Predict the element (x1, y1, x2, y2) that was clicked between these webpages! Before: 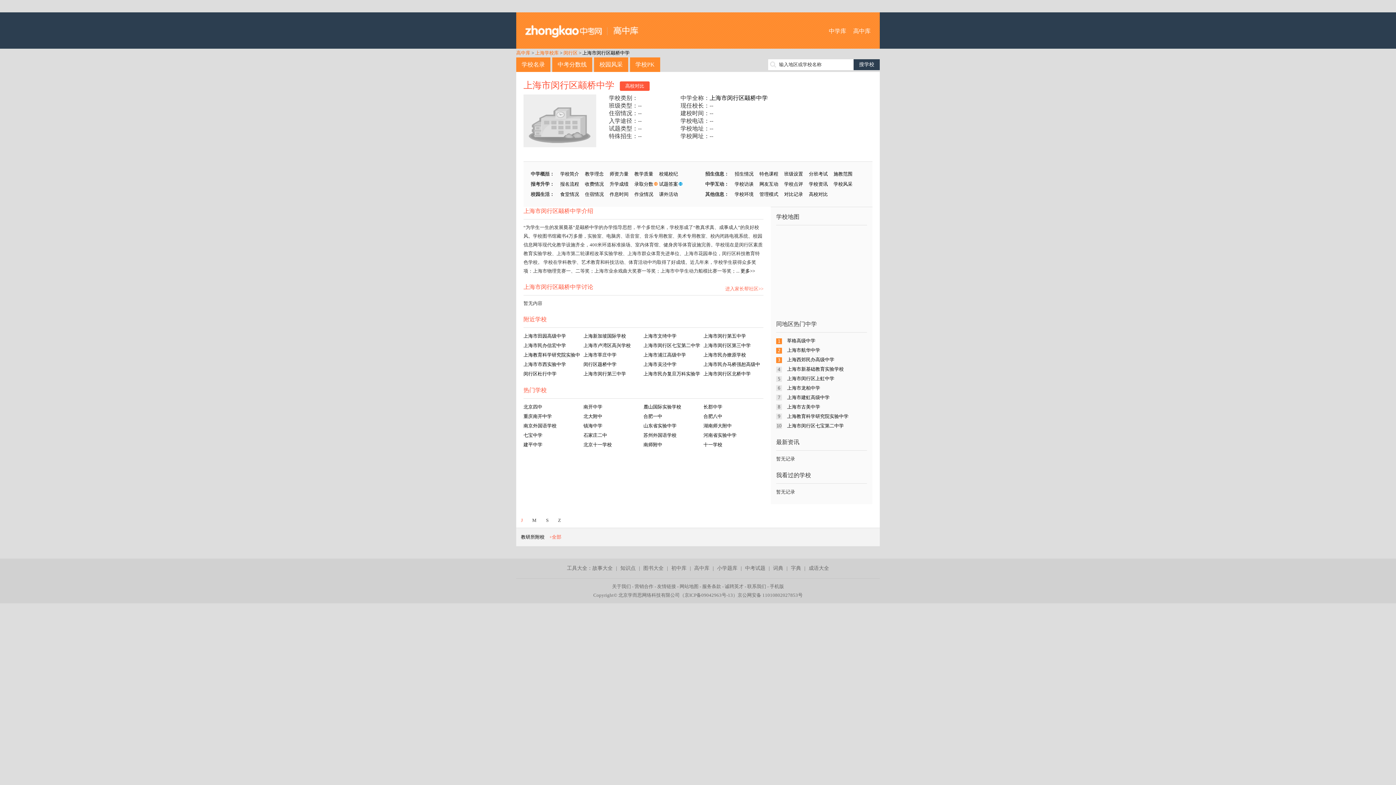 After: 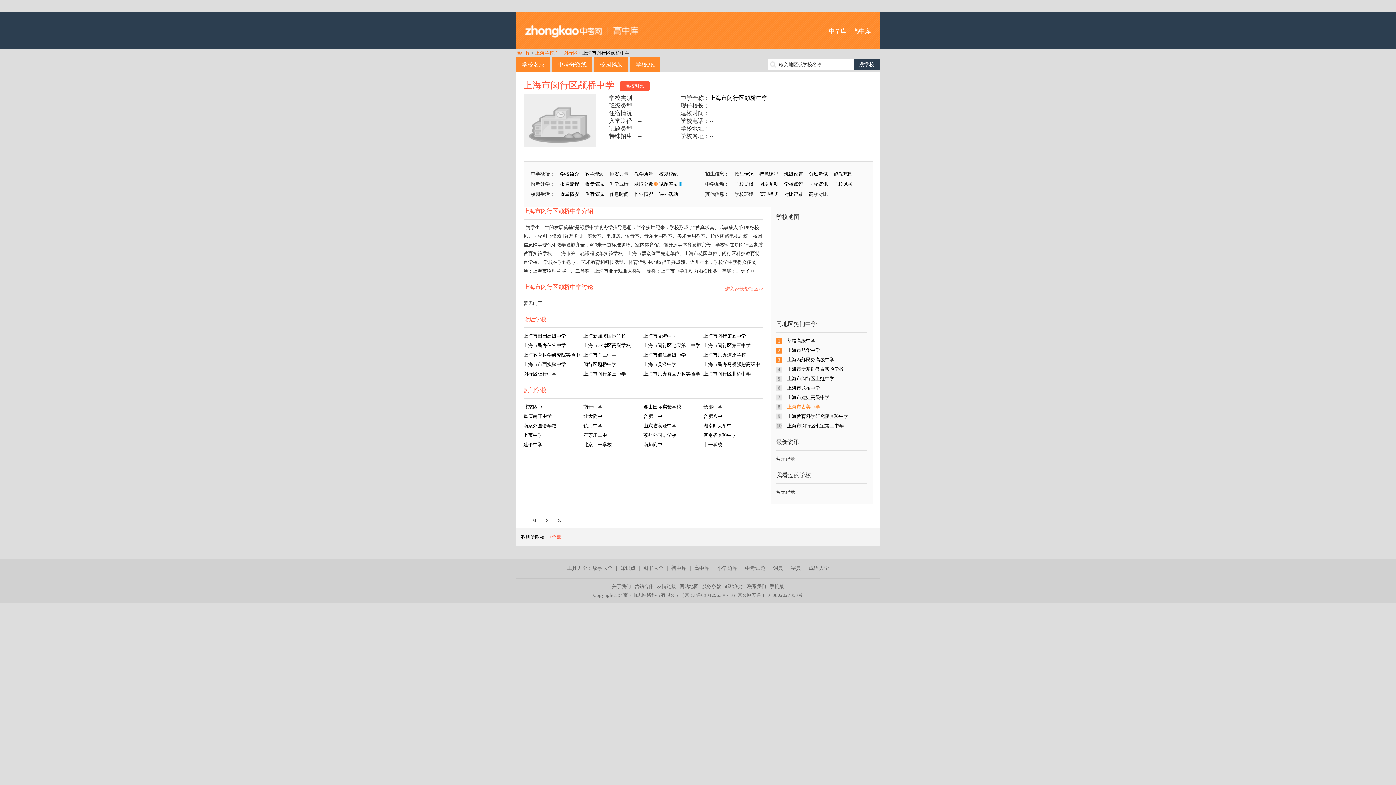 Action: bbox: (787, 404, 820, 409) label: 上海市古美中学